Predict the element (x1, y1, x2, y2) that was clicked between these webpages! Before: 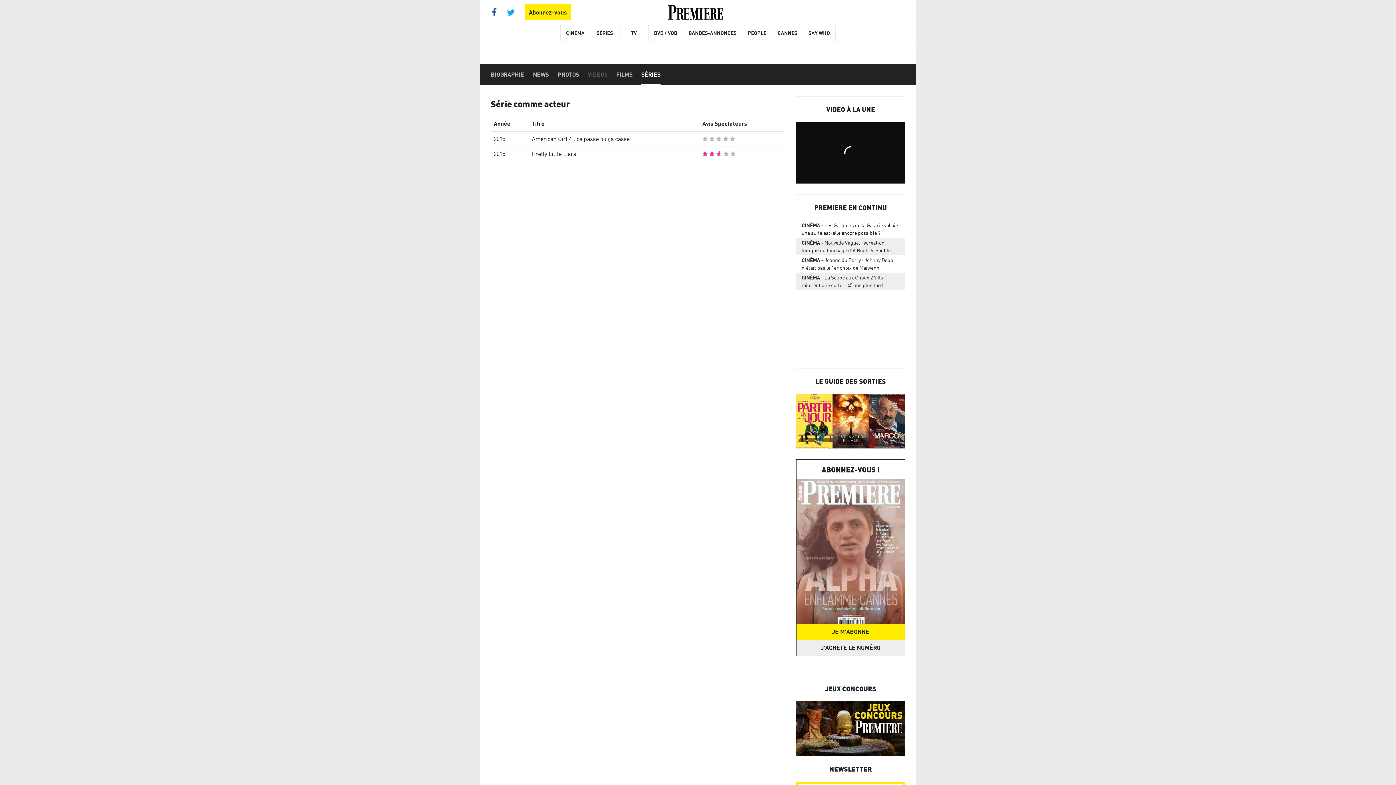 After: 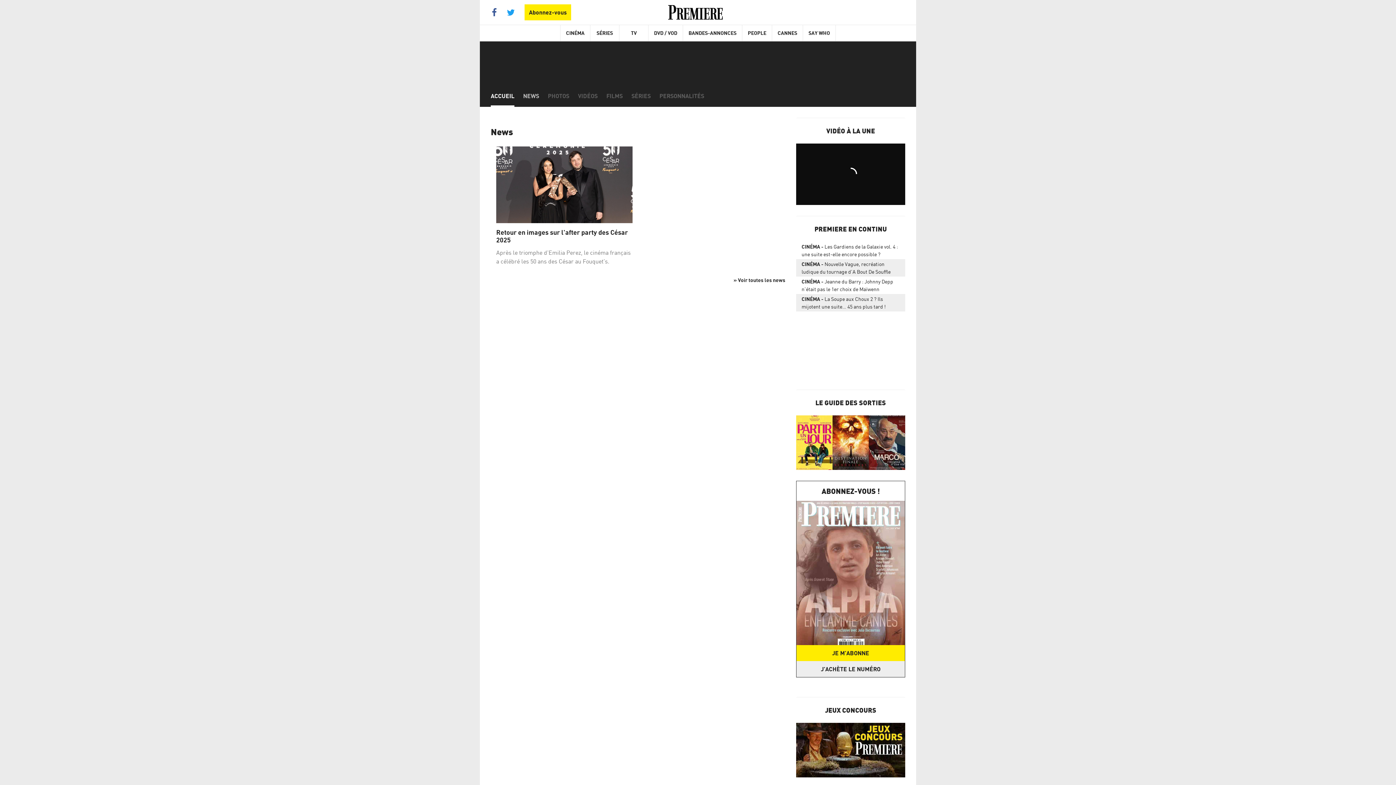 Action: label: SAY WHO bbox: (803, 25, 836, 41)